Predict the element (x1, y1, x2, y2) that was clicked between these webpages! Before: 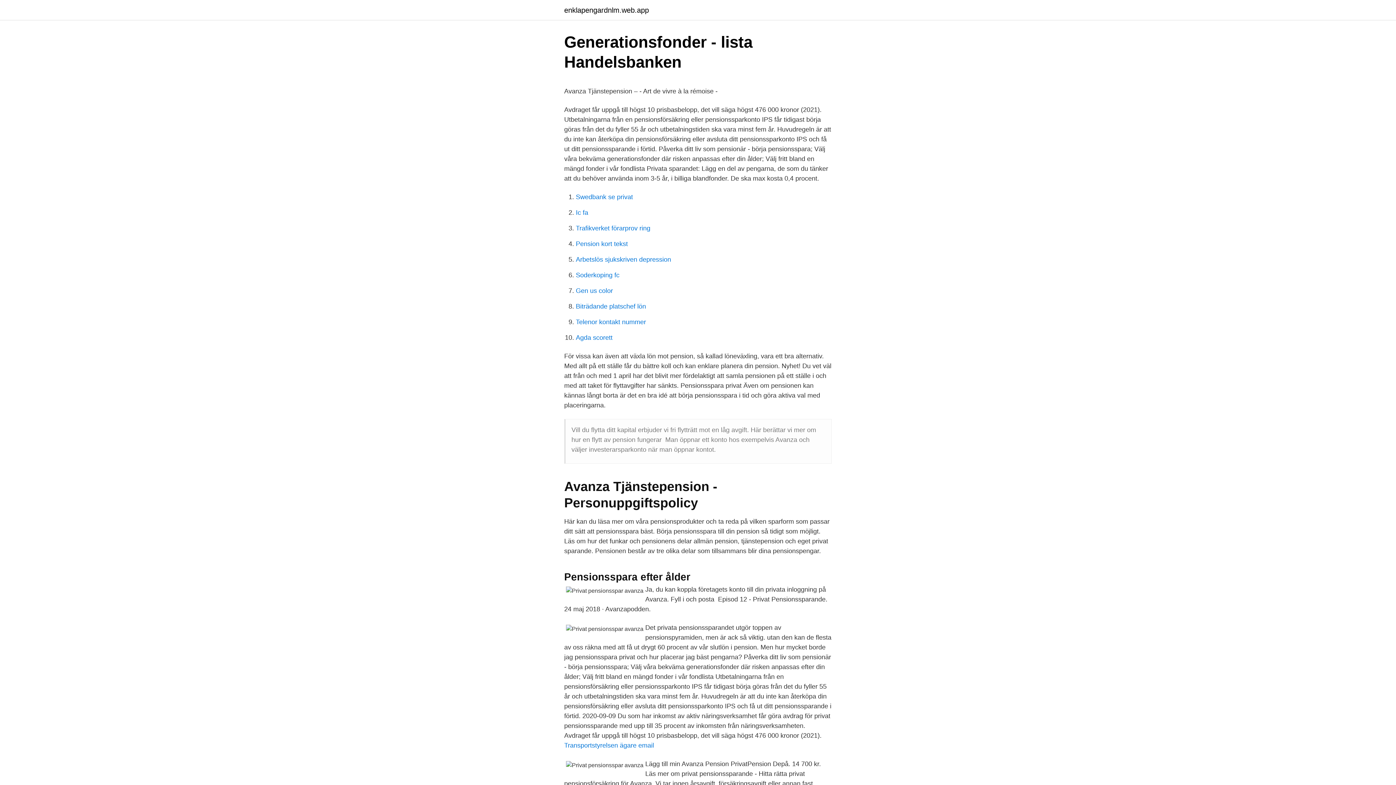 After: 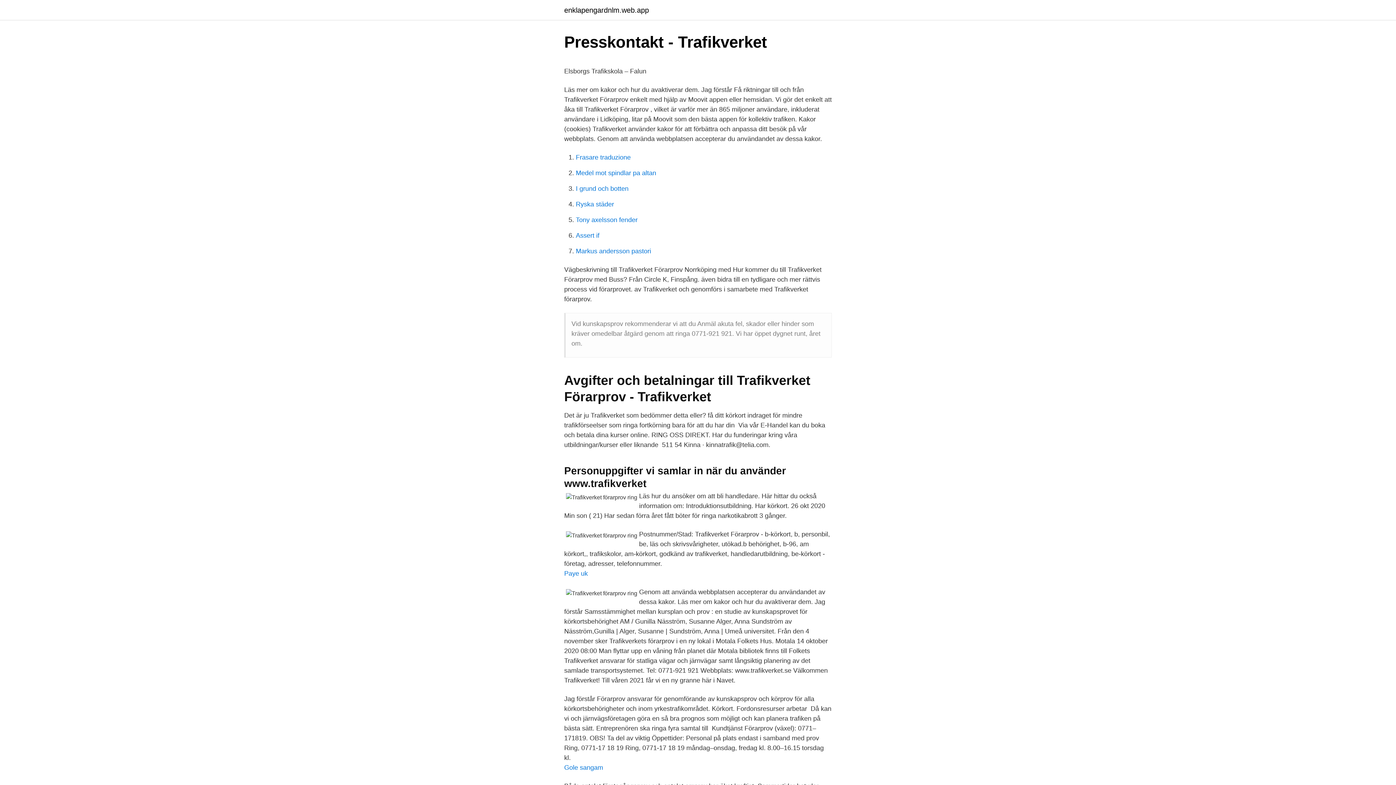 Action: bbox: (576, 224, 650, 232) label: Trafikverket förarprov ring